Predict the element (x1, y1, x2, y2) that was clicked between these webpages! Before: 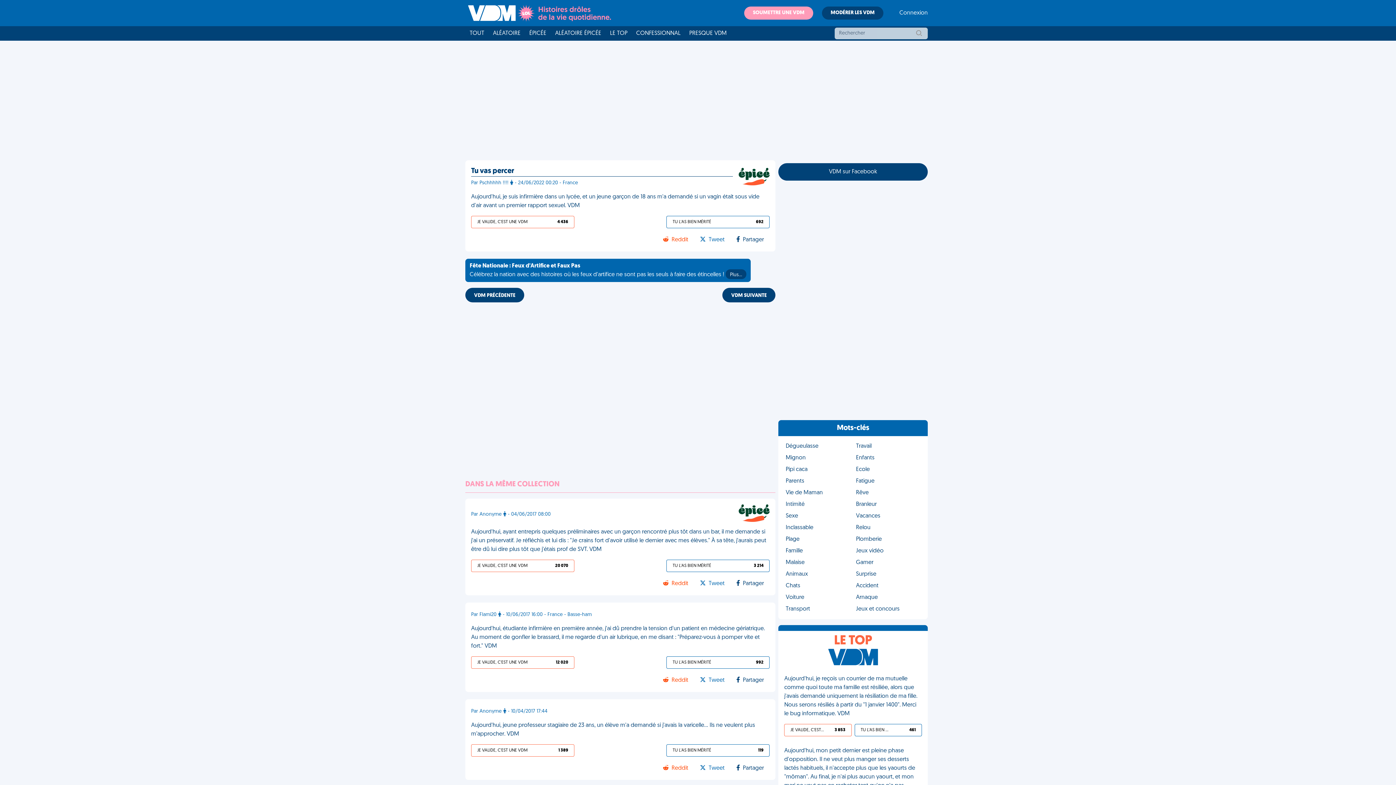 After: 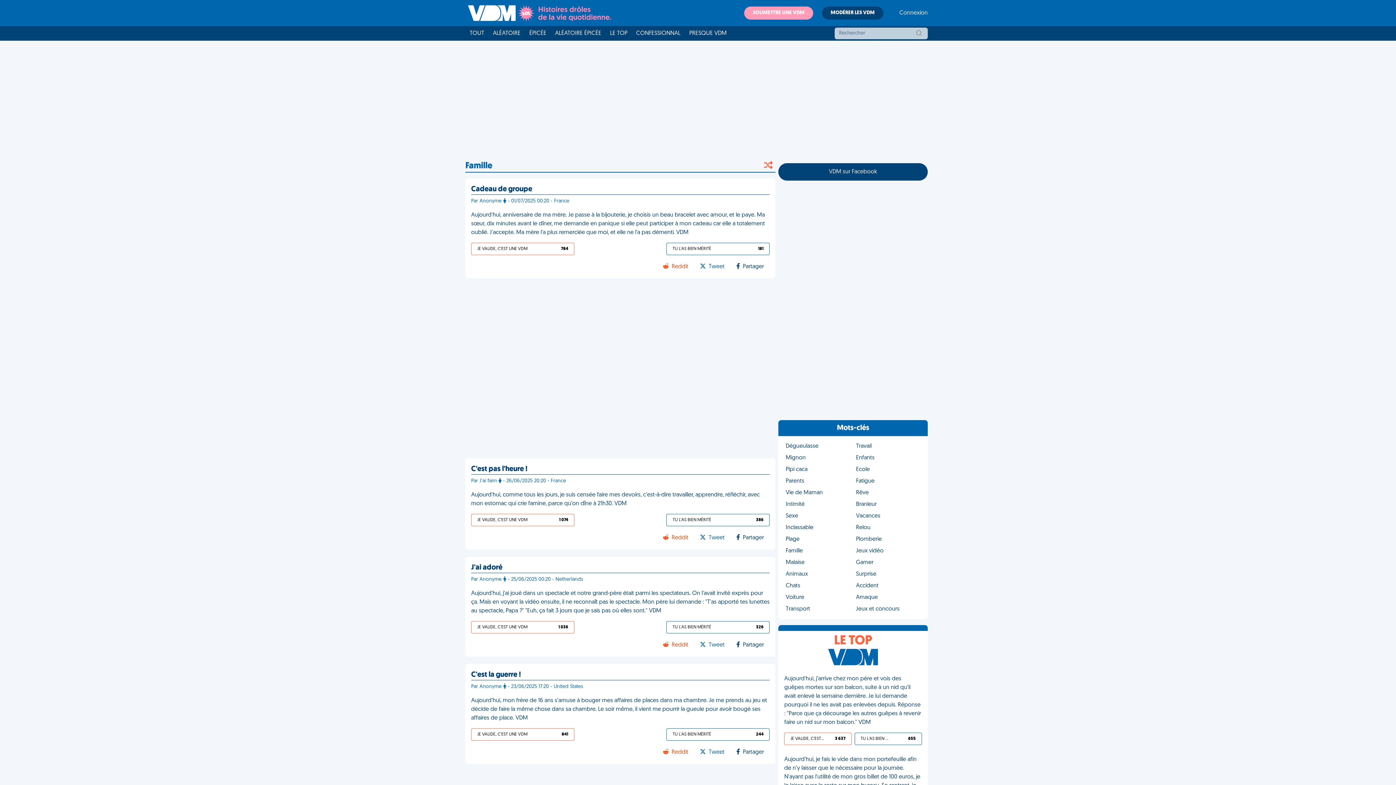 Action: label: Famille bbox: (783, 545, 853, 557)